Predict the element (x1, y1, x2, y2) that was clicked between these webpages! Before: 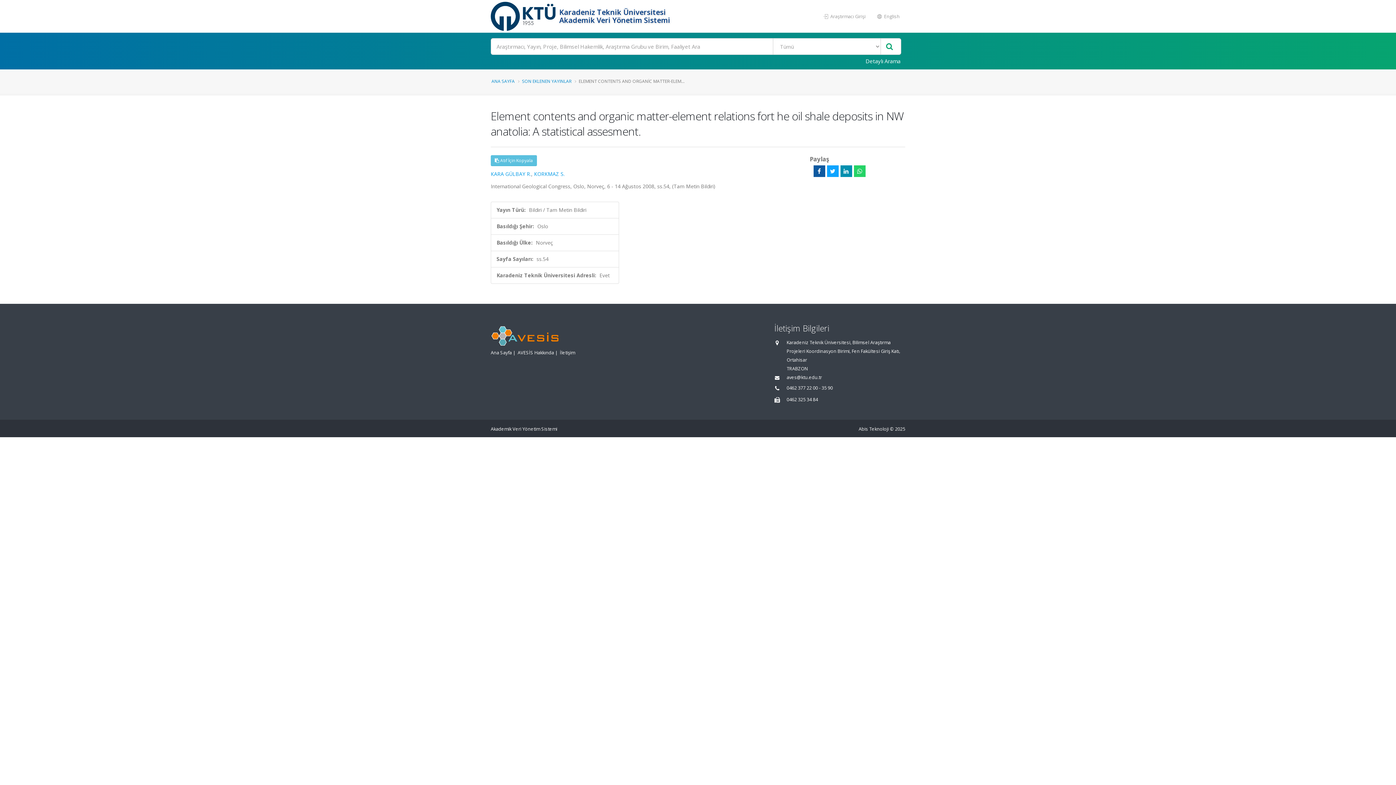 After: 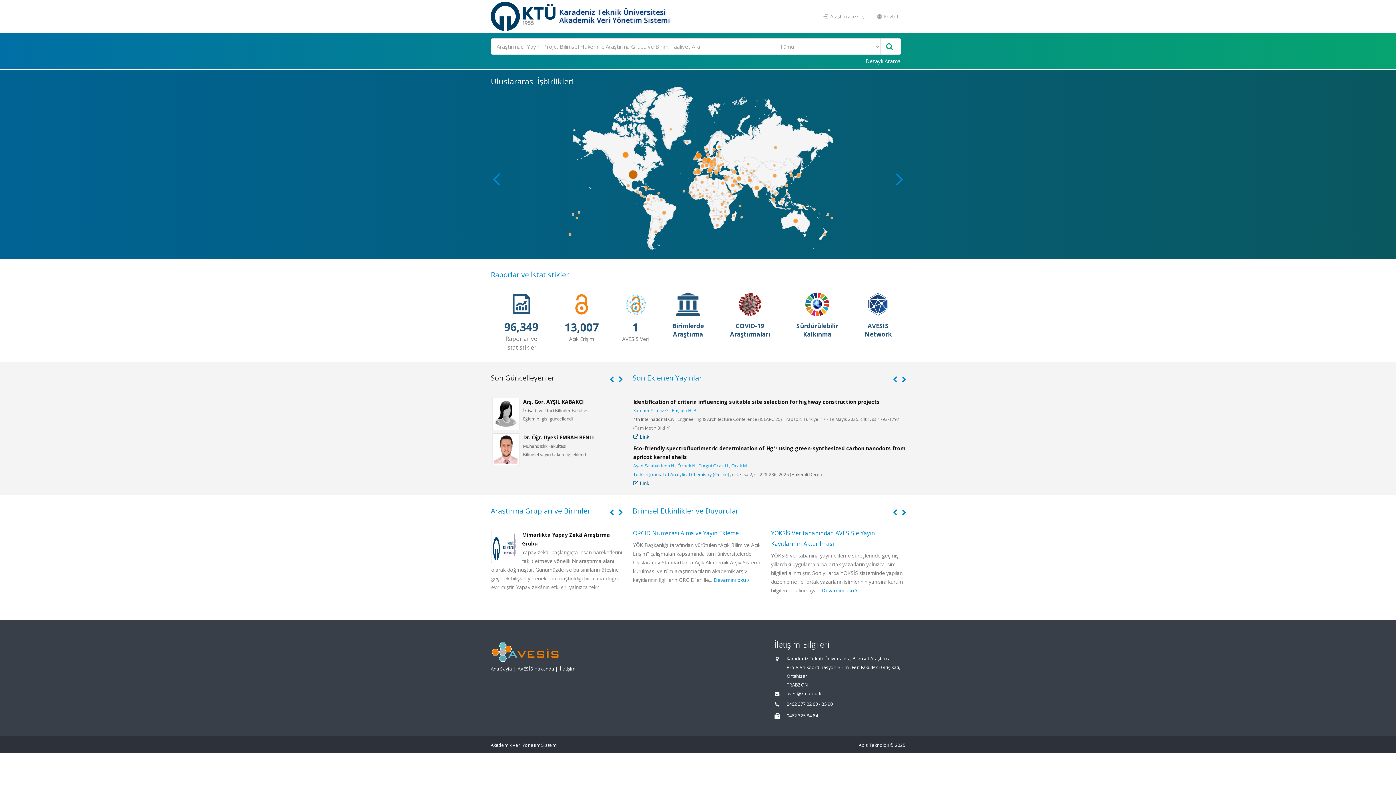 Action: label: ANA SAYFA bbox: (491, 78, 514, 84)